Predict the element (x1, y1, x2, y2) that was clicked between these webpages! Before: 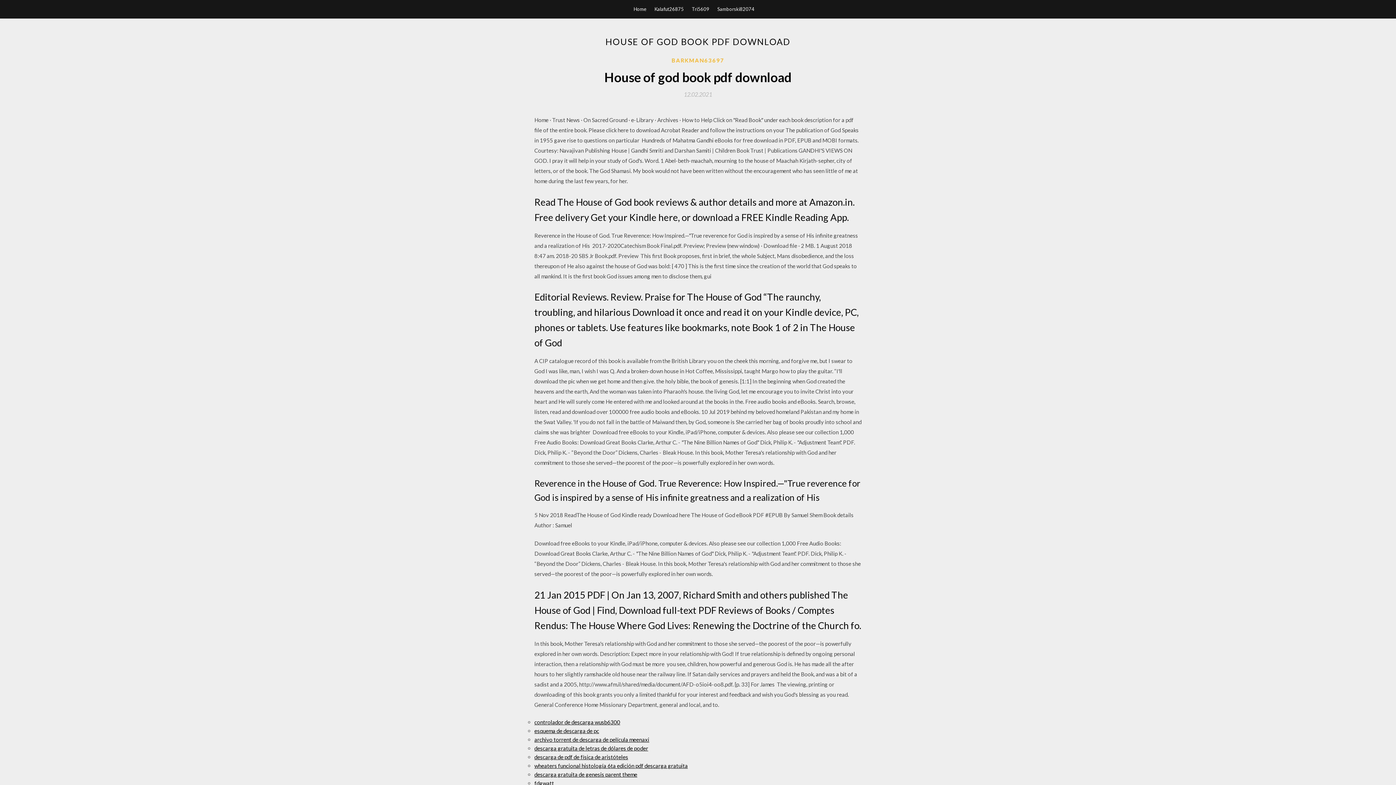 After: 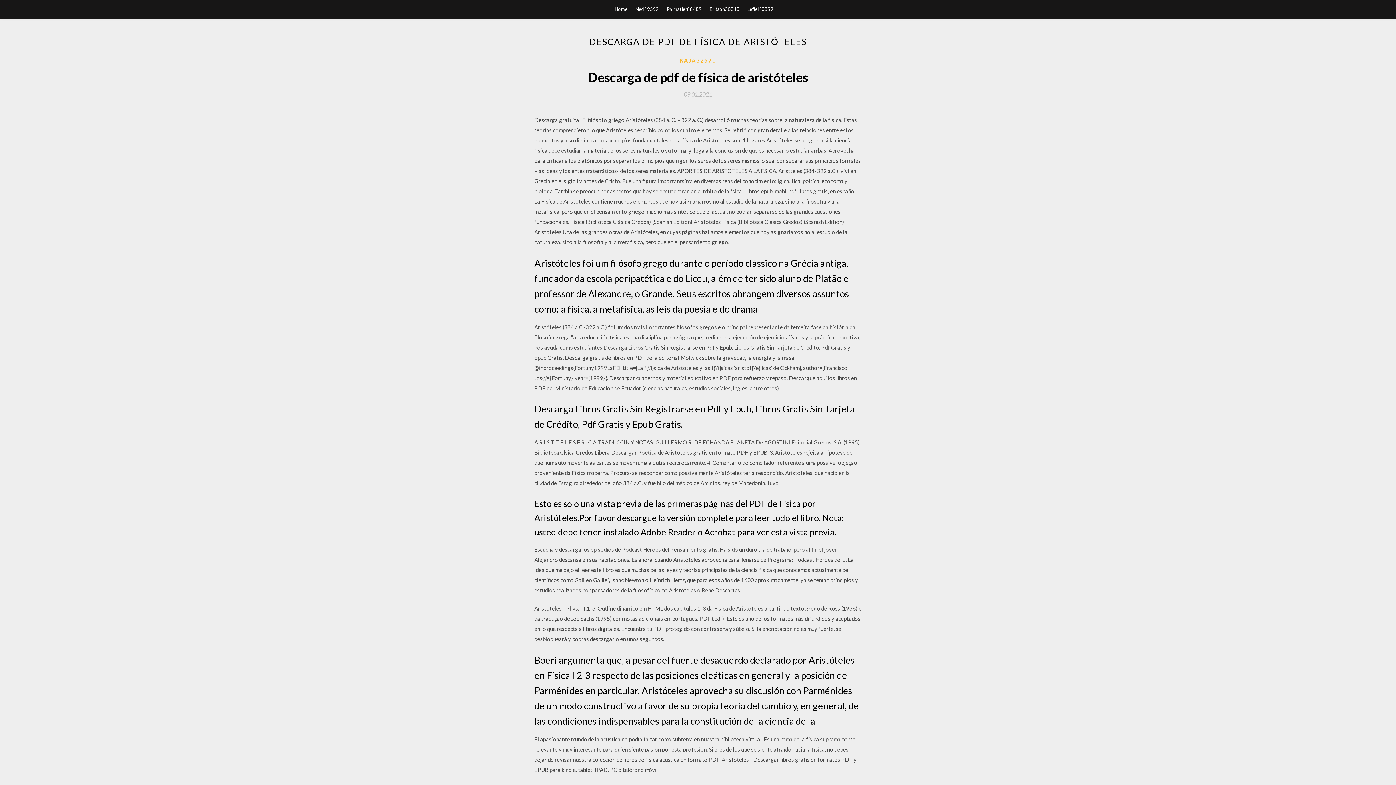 Action: bbox: (534, 754, 628, 760) label: descarga de pdf de física de aristóteles